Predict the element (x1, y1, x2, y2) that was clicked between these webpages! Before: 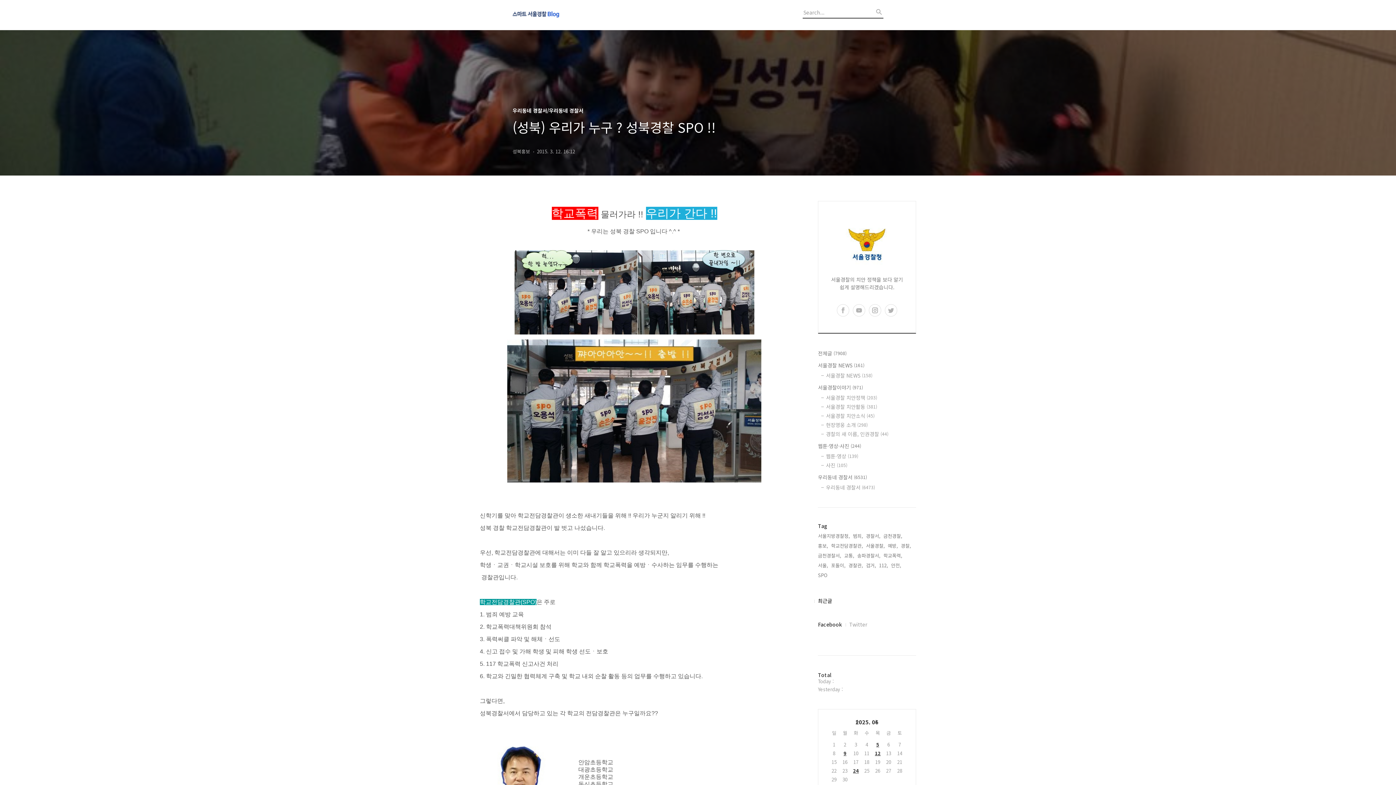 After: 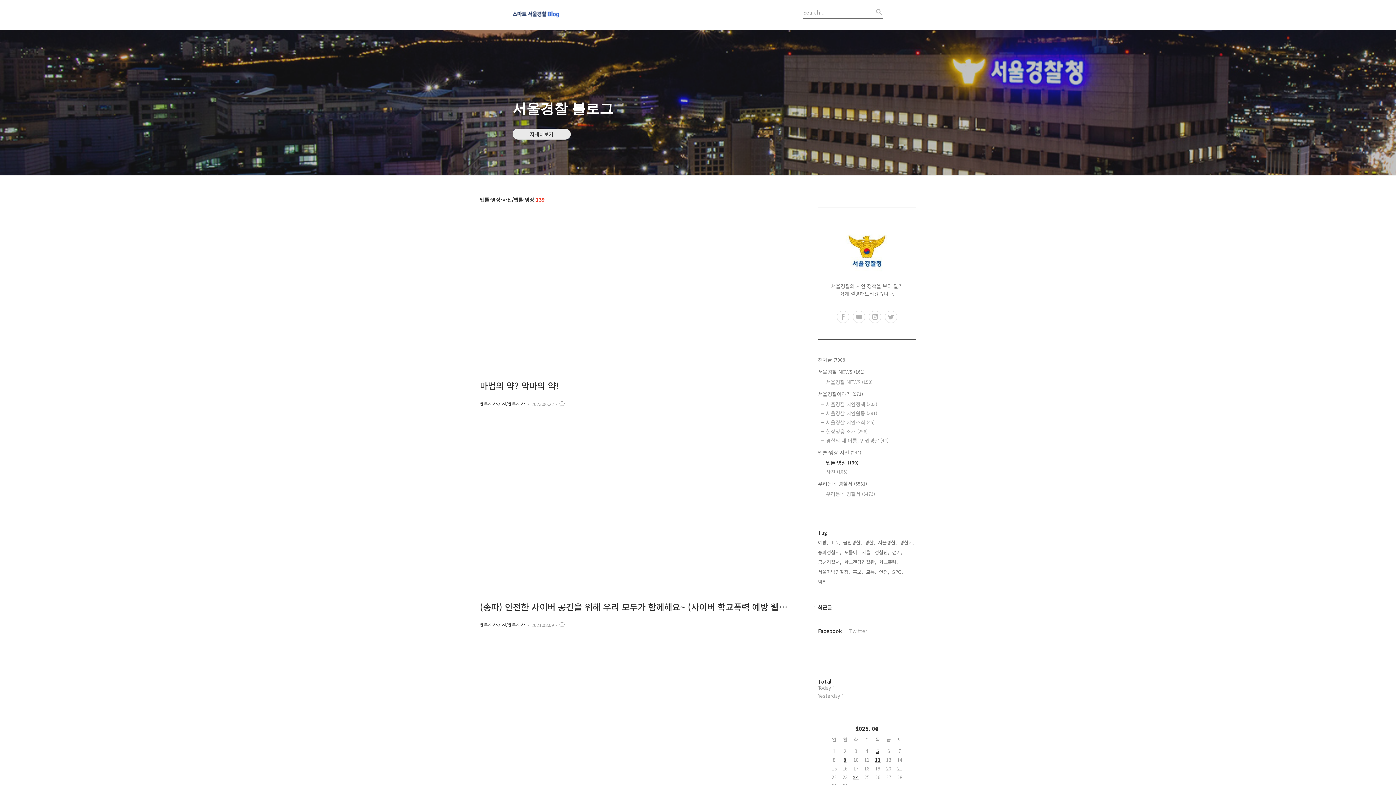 Action: label: 웹툰·영상 (139) bbox: (826, 452, 916, 460)